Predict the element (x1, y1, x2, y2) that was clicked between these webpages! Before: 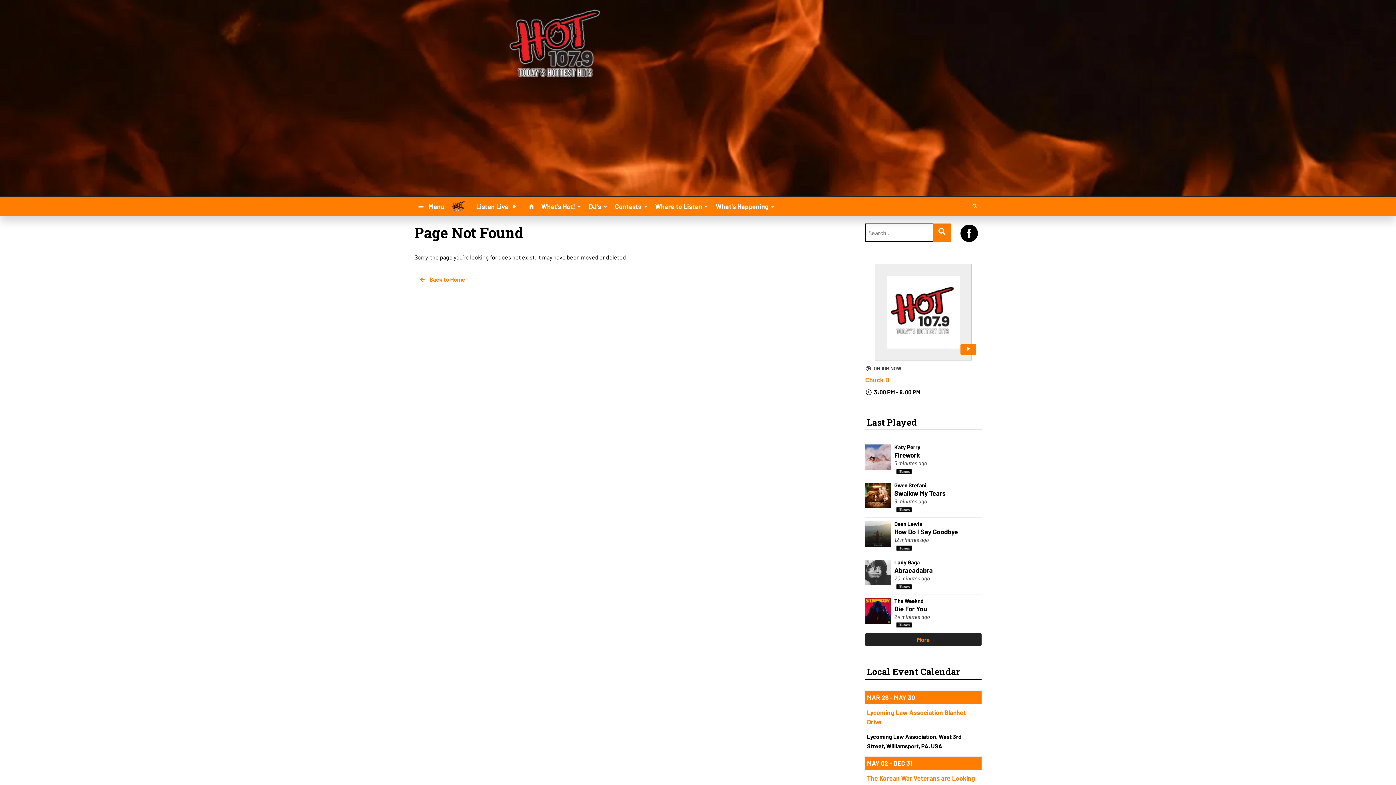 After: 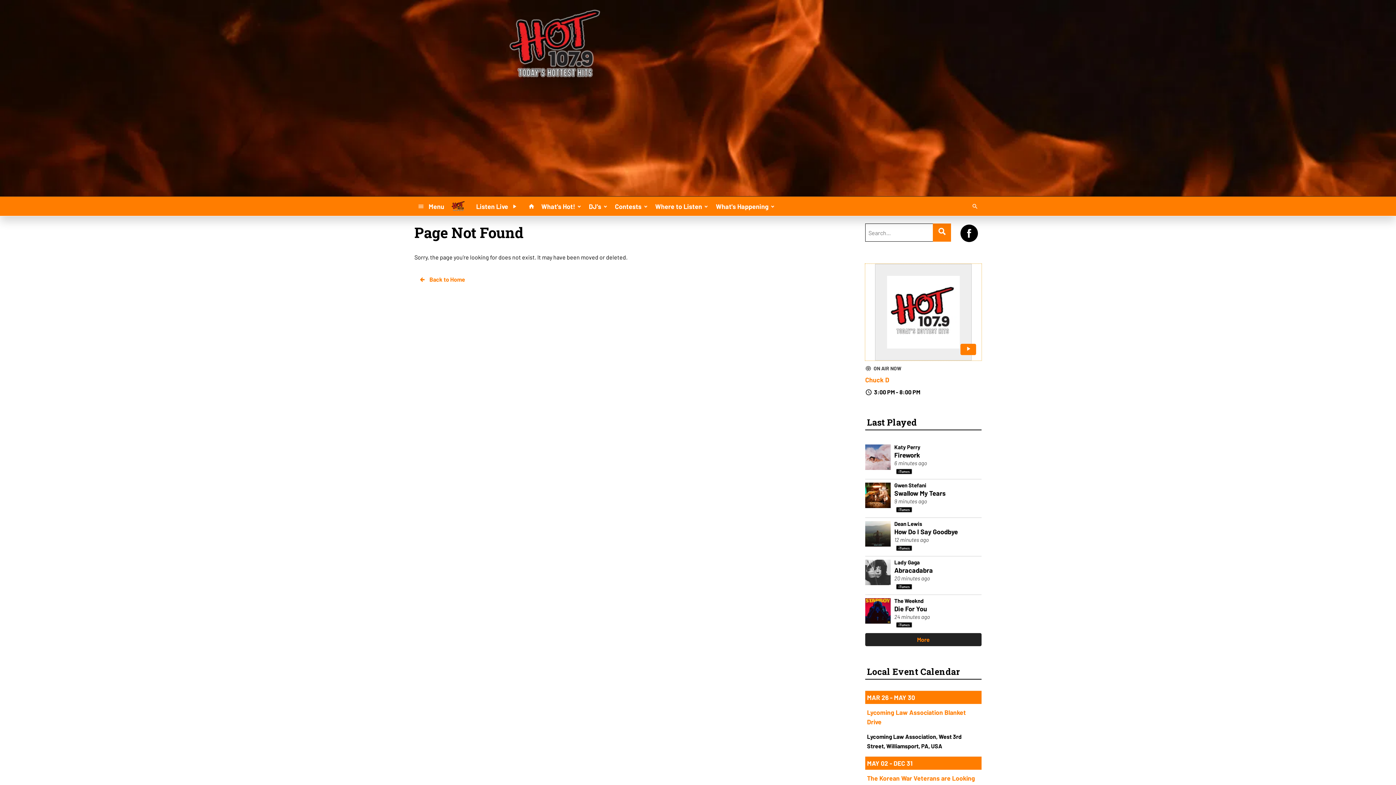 Action: bbox: (865, 264, 981, 360)